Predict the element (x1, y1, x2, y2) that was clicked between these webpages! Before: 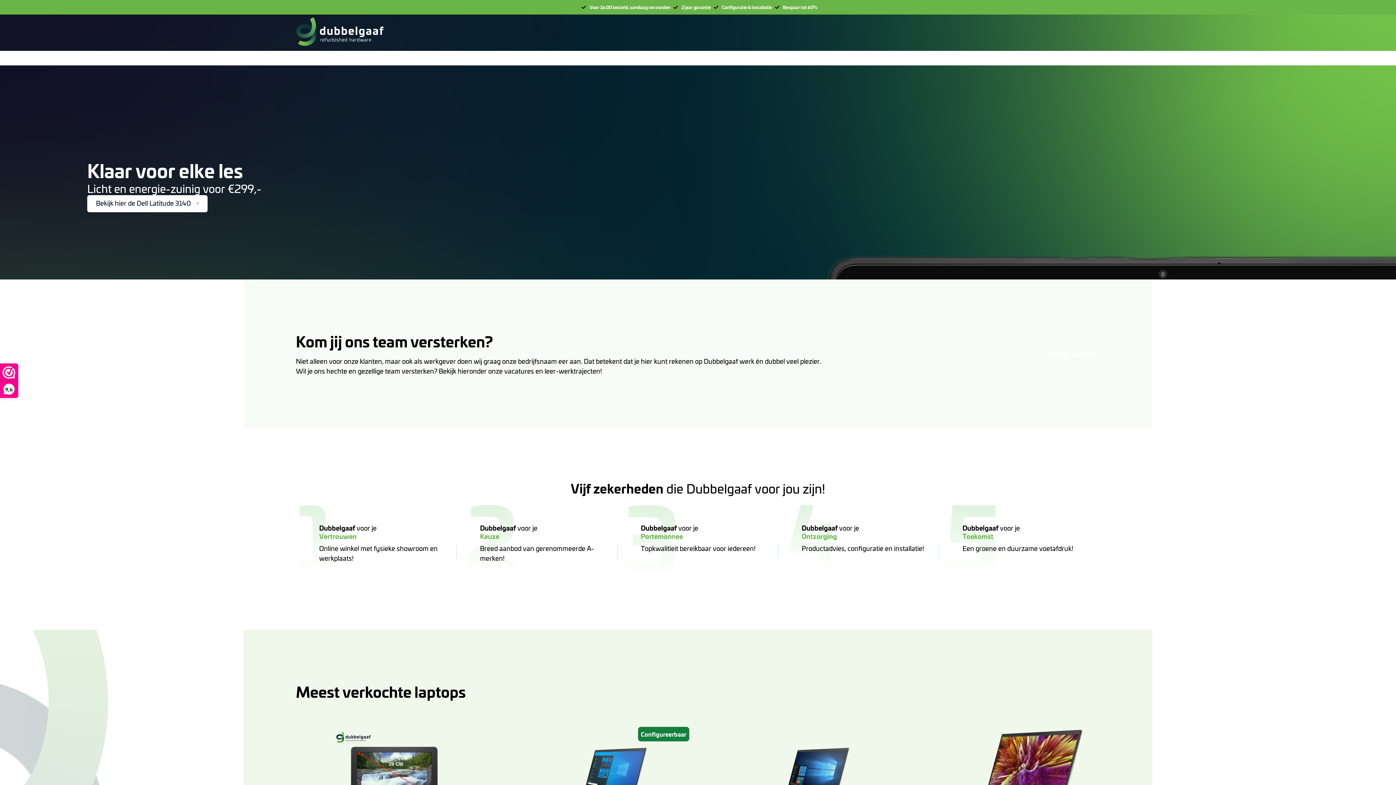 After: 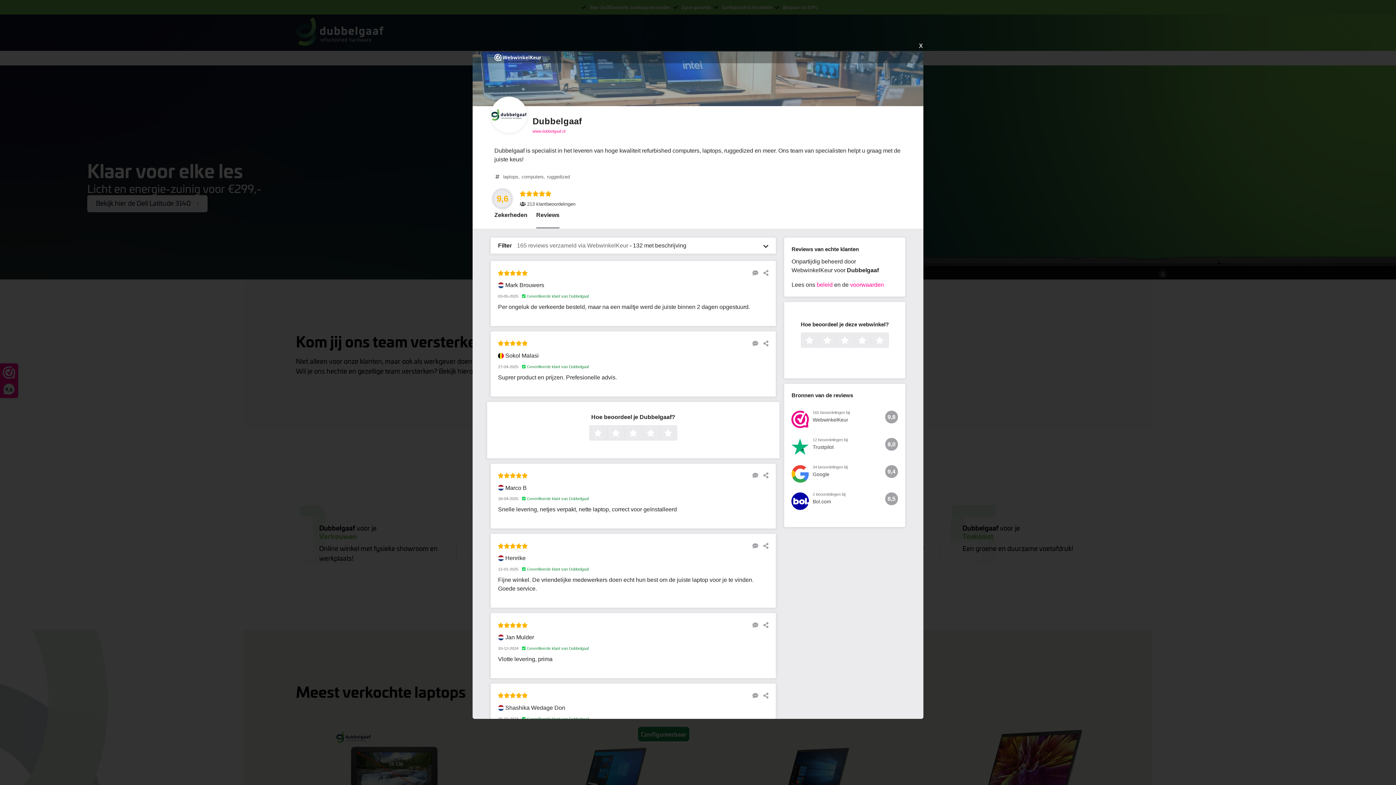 Action: bbox: (0, 364, 17, 397) label: 9,6